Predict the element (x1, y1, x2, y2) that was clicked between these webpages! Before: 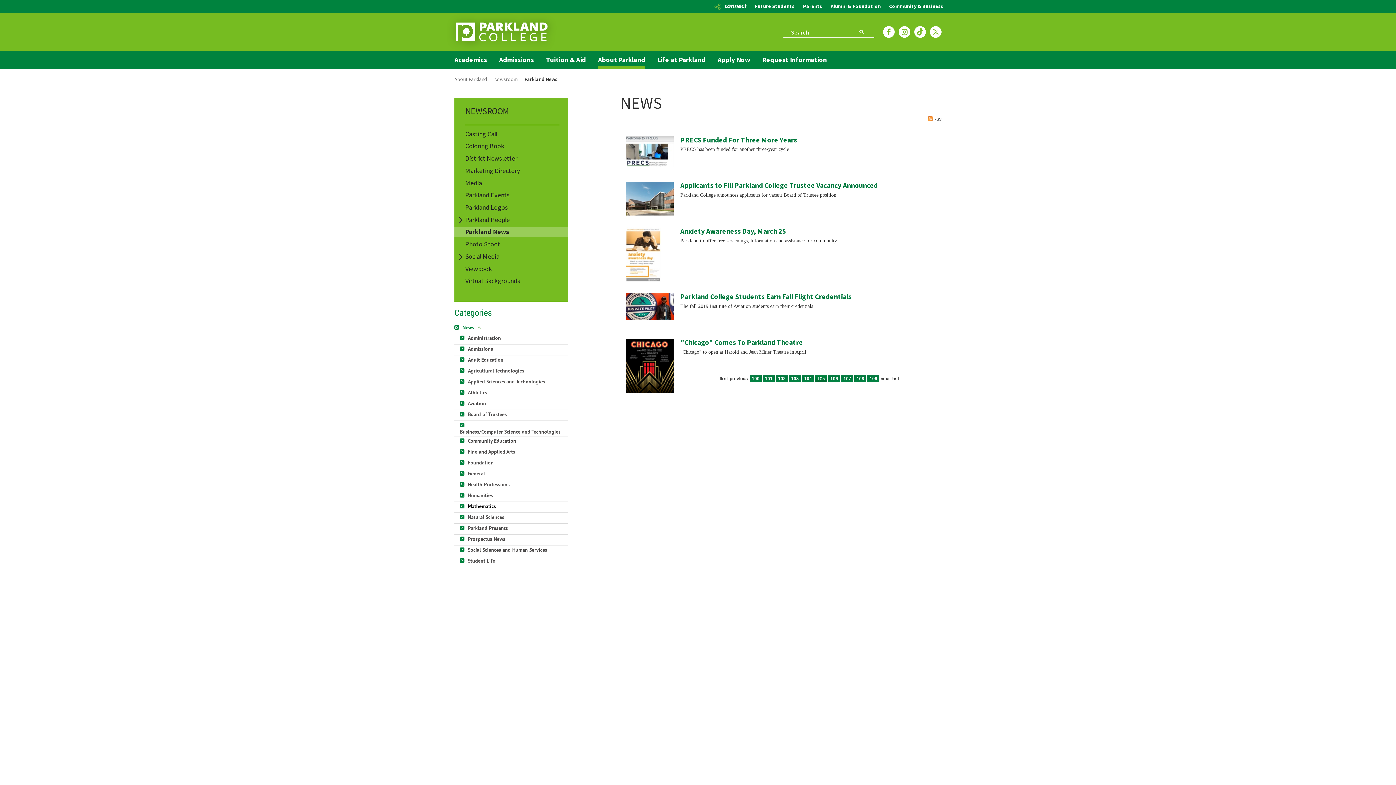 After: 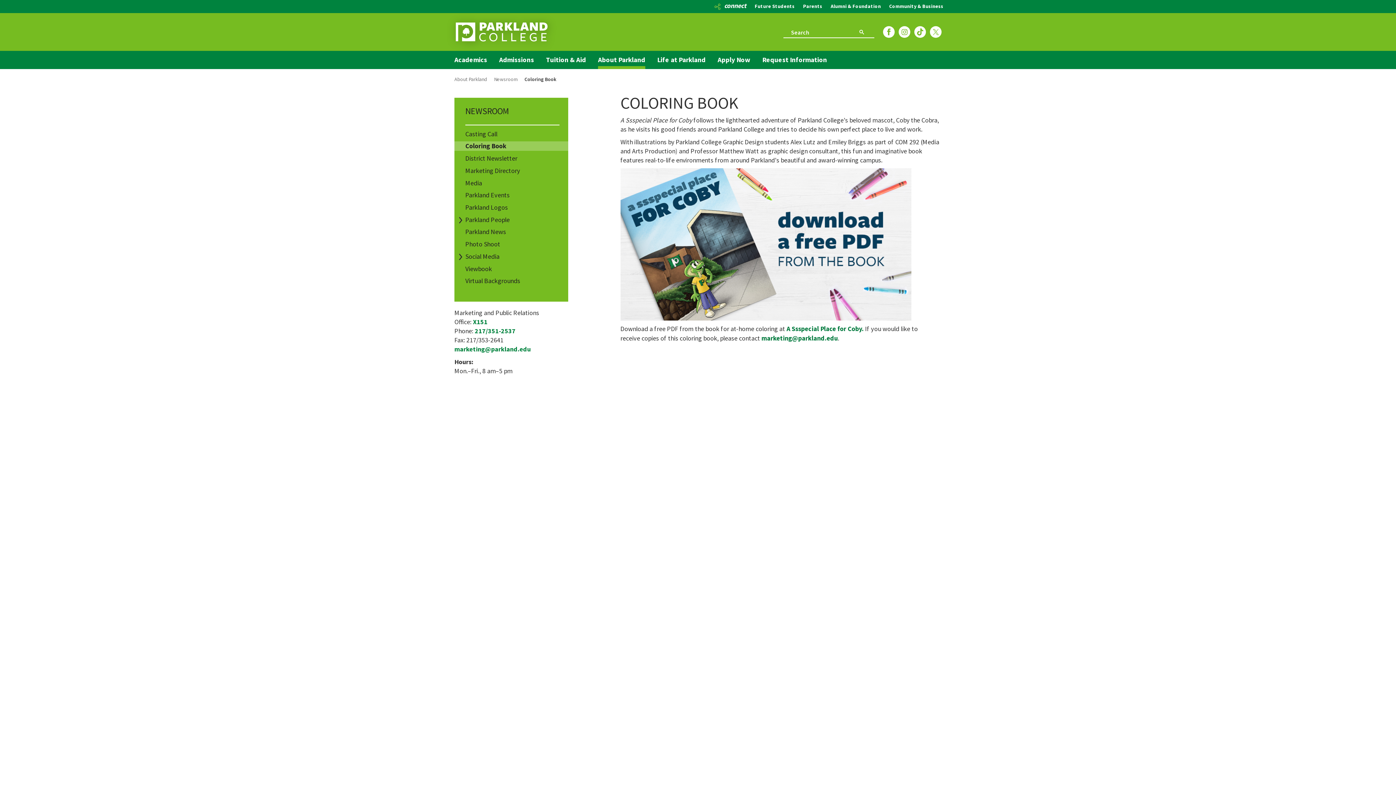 Action: label: Coloring Book bbox: (454, 141, 568, 150)